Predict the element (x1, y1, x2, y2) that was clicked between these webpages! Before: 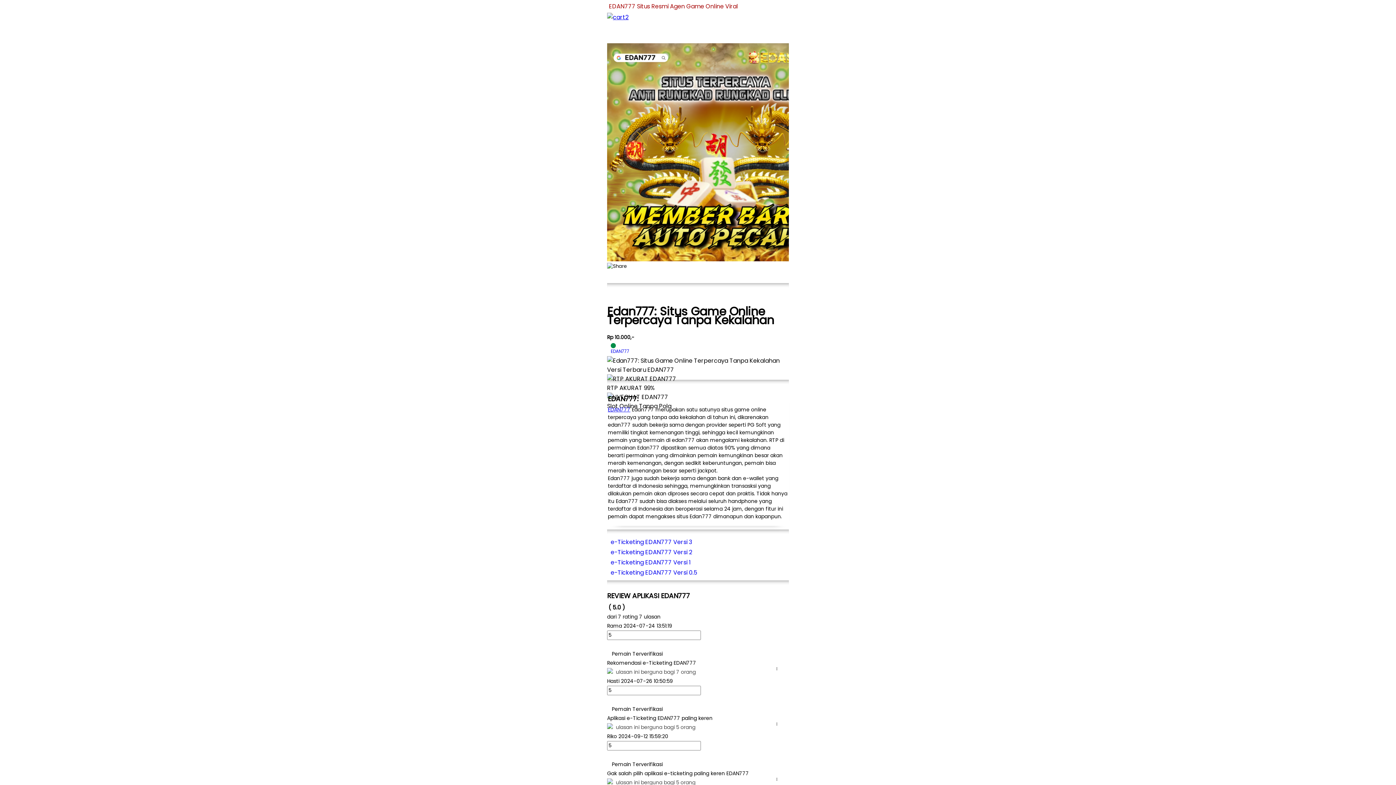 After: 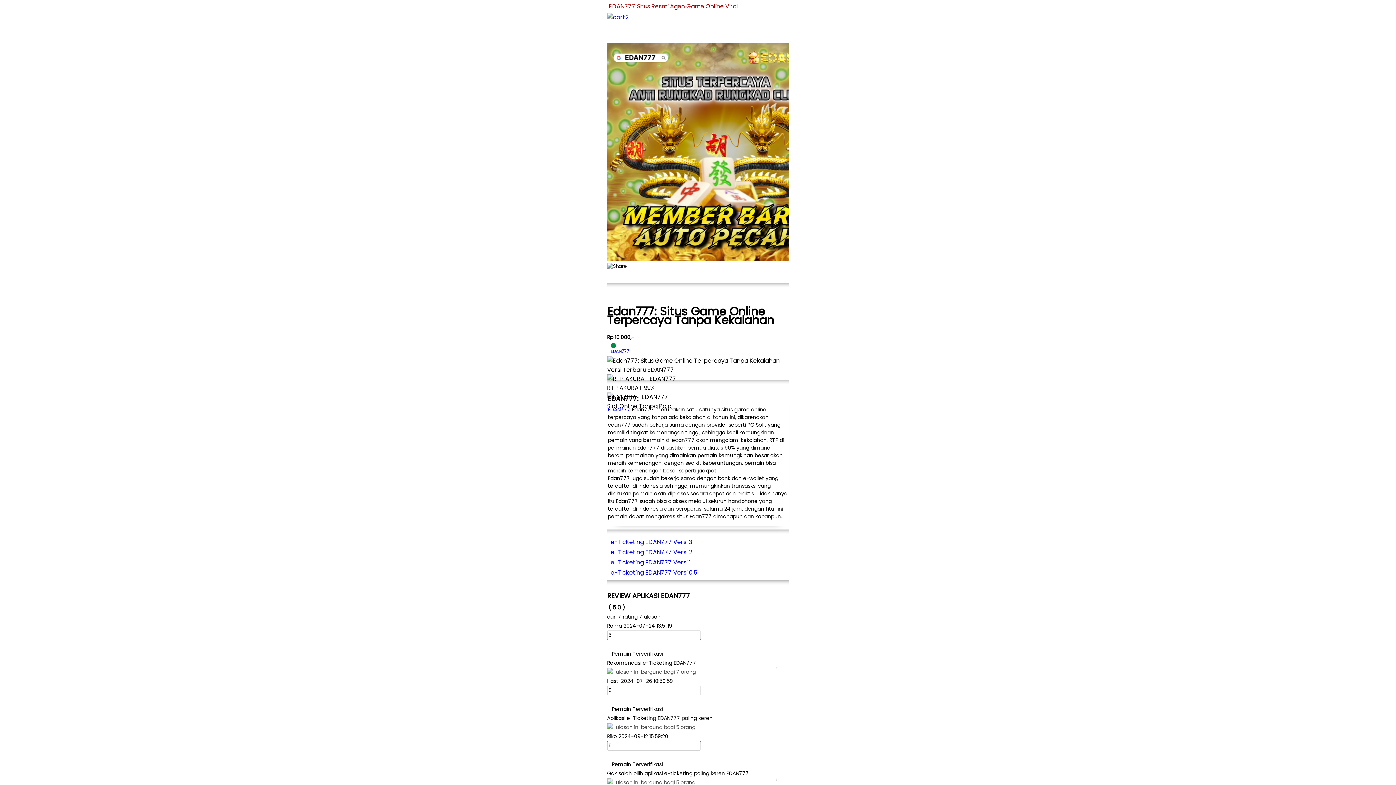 Action: label: e-Ticketing EDAN777 Versi 1 bbox: (607, 557, 789, 567)